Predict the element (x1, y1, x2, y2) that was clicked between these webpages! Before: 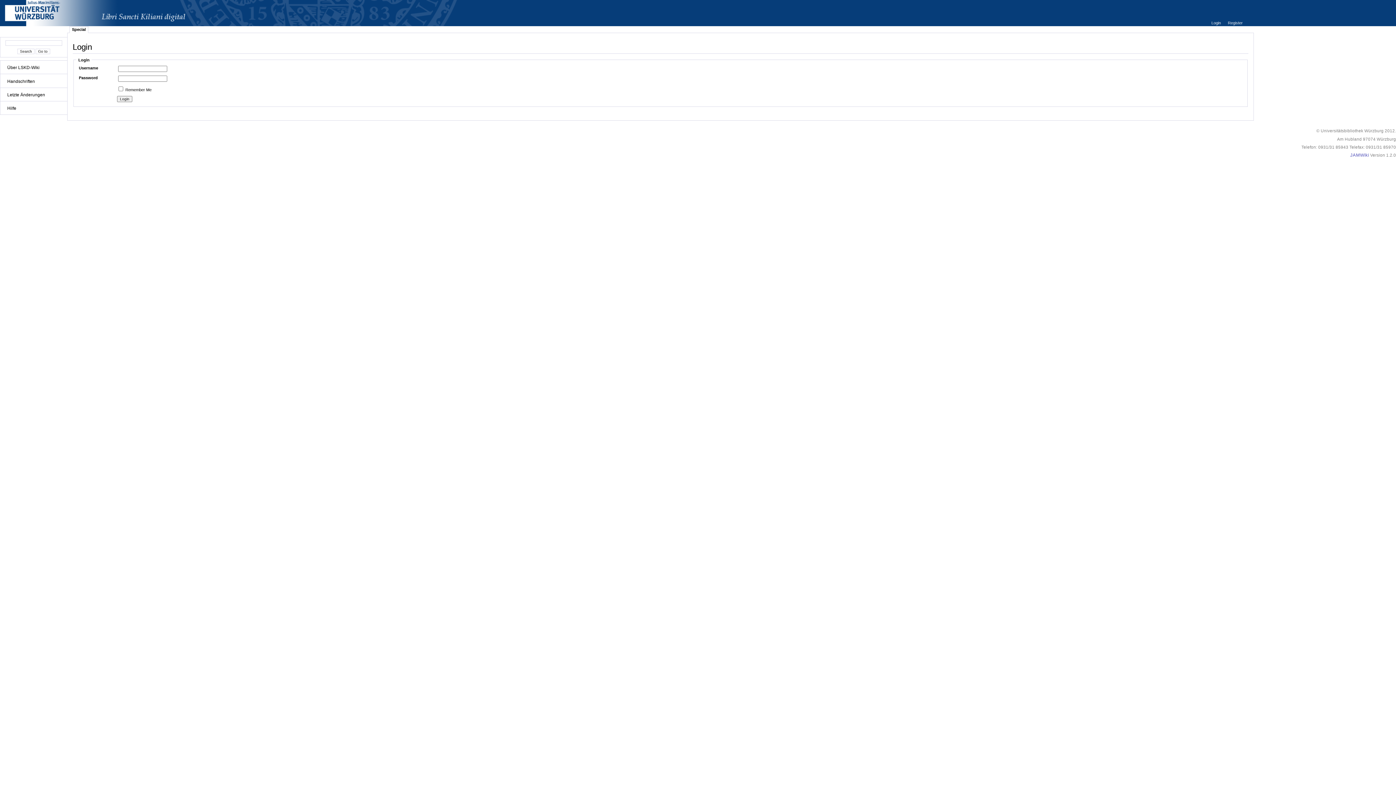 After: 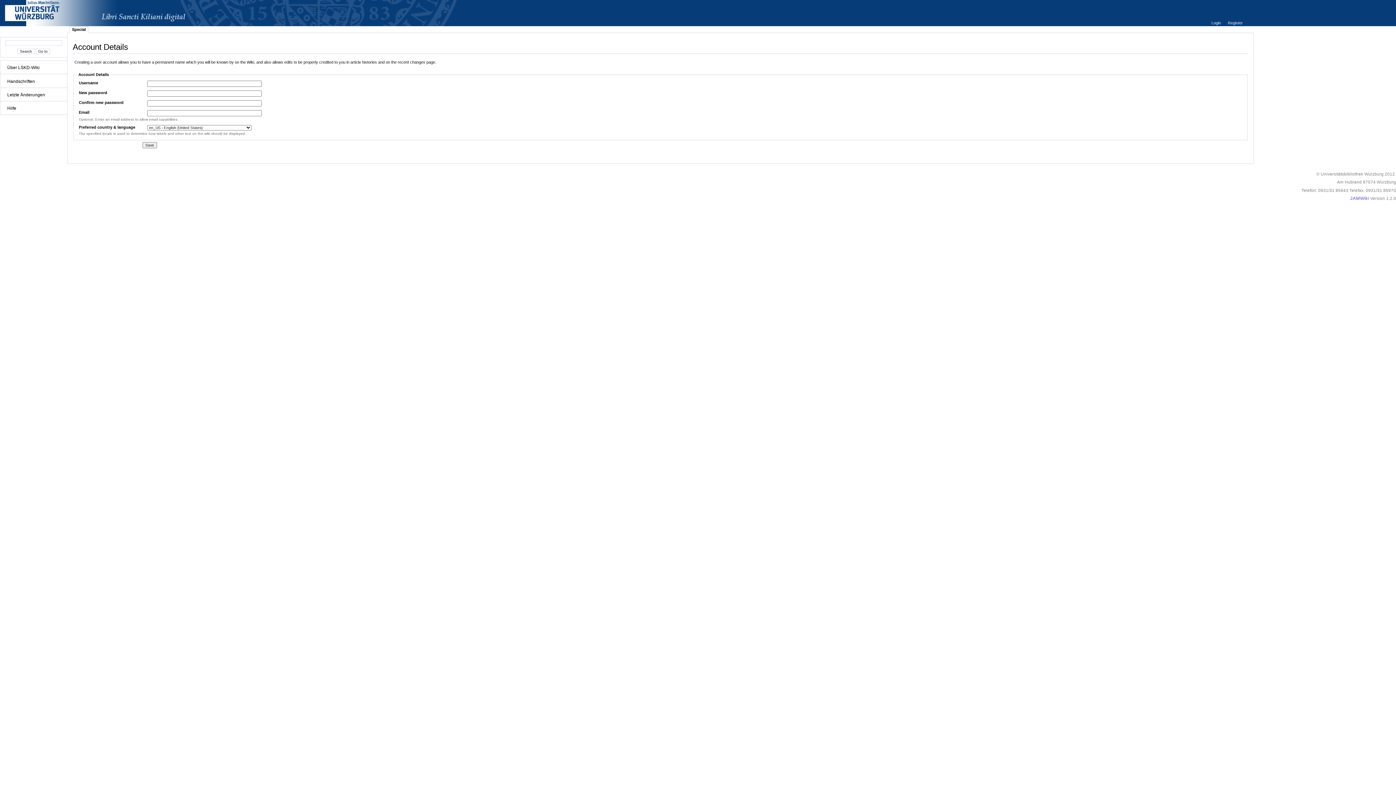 Action: bbox: (1228, 20, 1243, 25) label: Register